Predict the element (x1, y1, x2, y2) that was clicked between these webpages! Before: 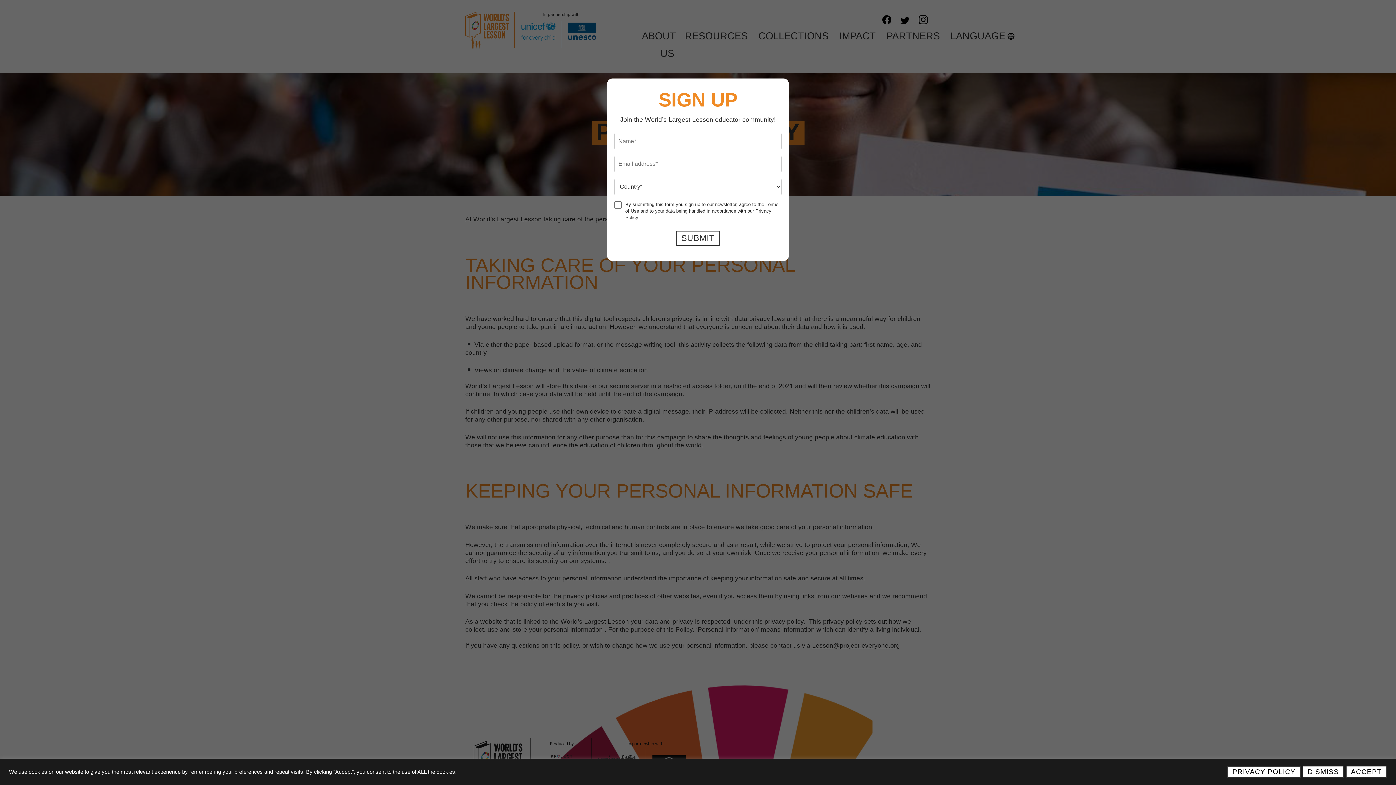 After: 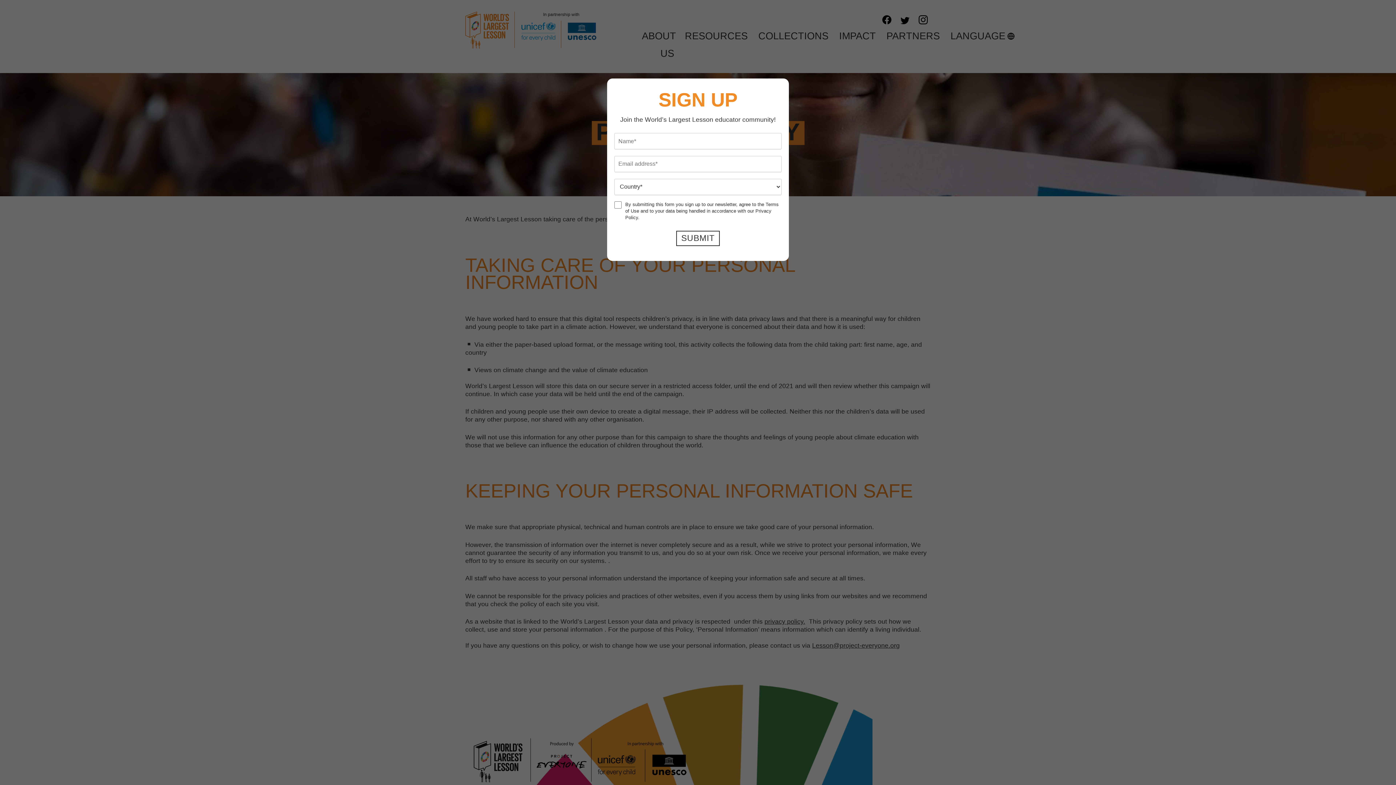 Action: bbox: (1346, 766, 1387, 778) label: ACCEPT